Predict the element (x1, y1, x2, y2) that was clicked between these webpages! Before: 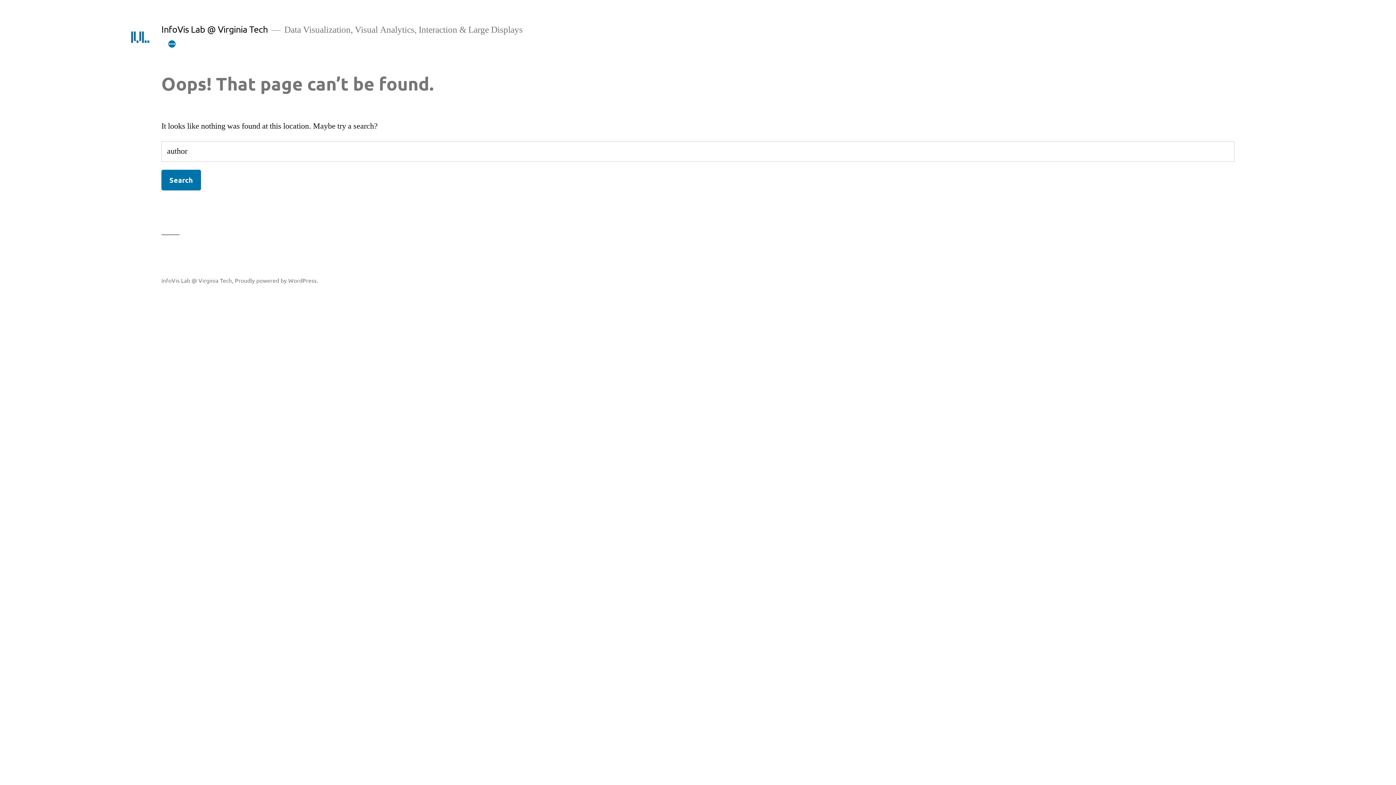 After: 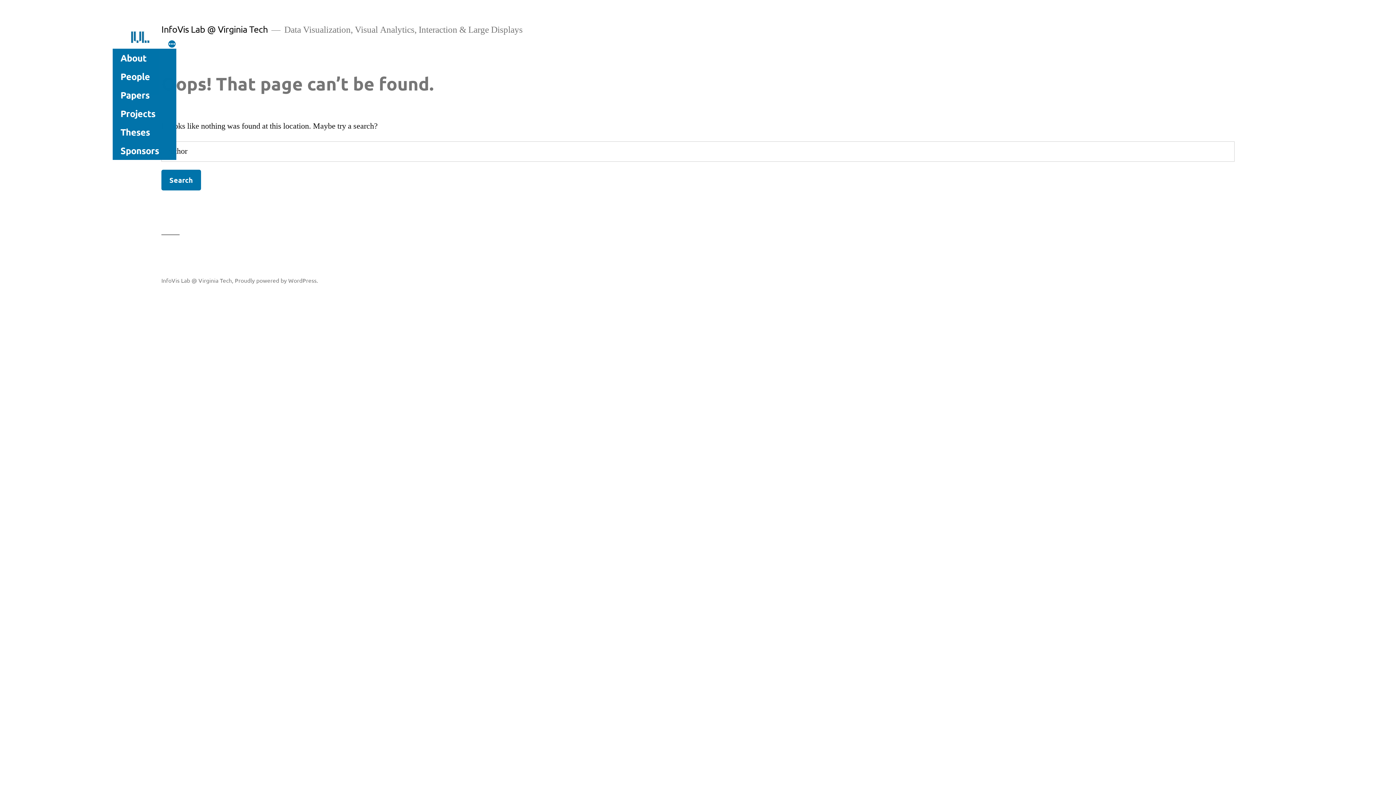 Action: bbox: (167, 39, 176, 48) label: More